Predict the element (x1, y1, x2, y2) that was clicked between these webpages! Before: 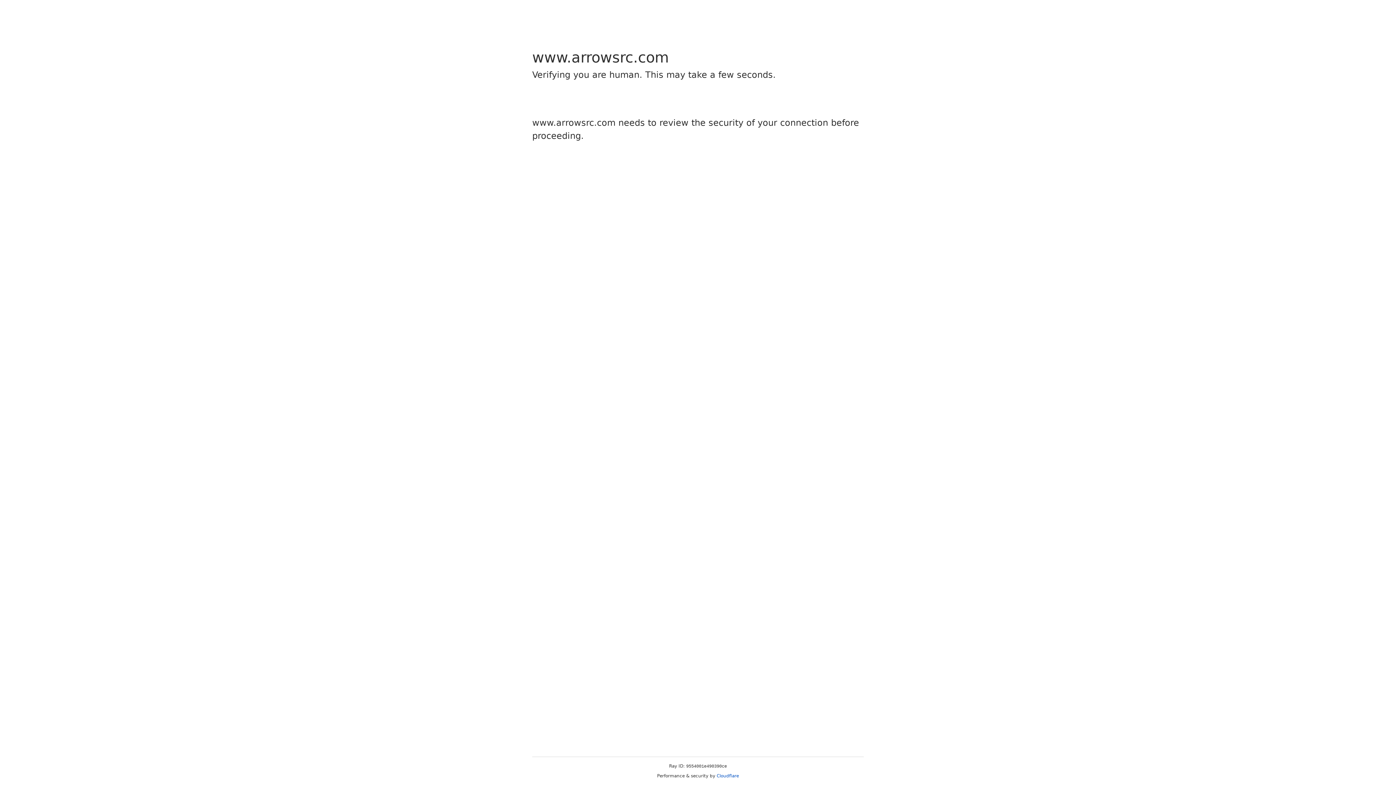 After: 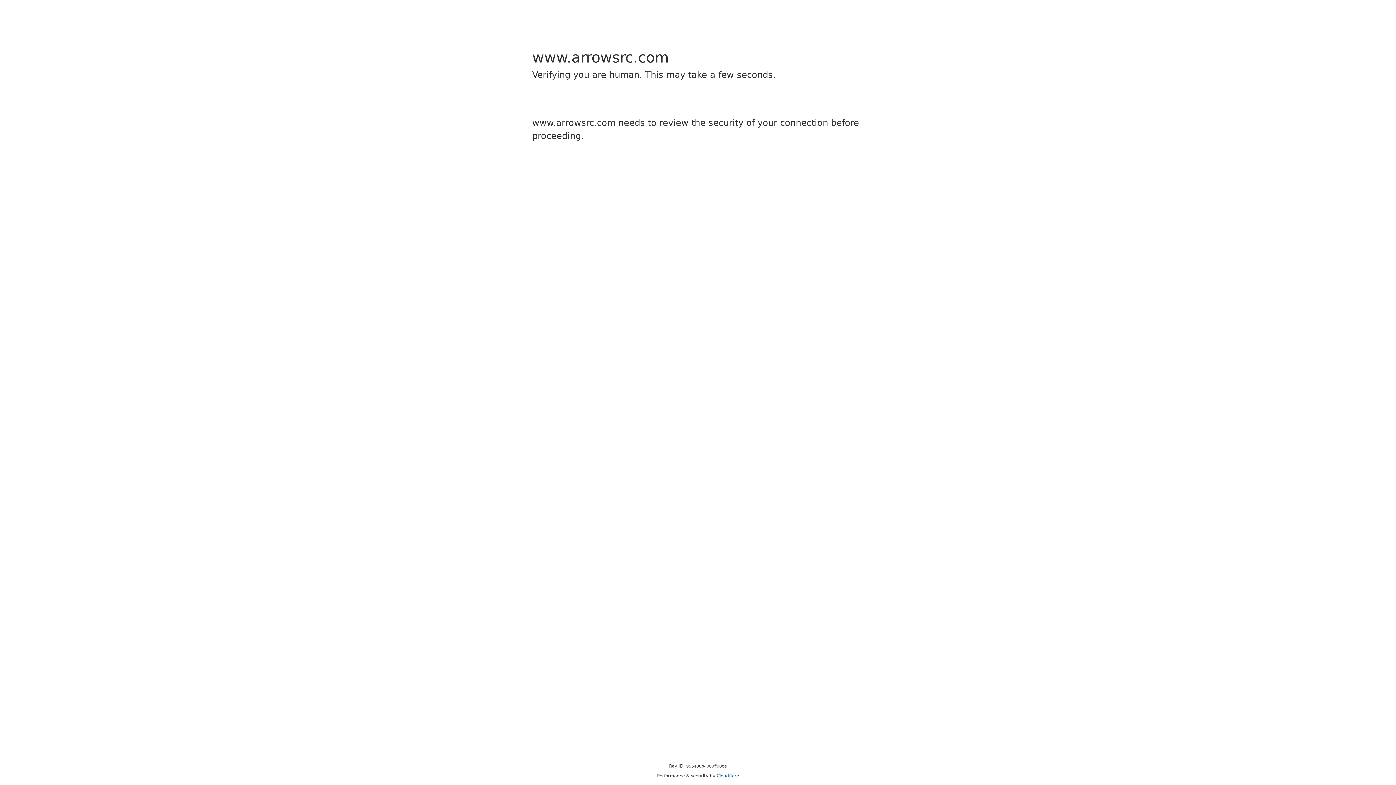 Action: bbox: (716, 773, 739, 778) label: Cloudflare